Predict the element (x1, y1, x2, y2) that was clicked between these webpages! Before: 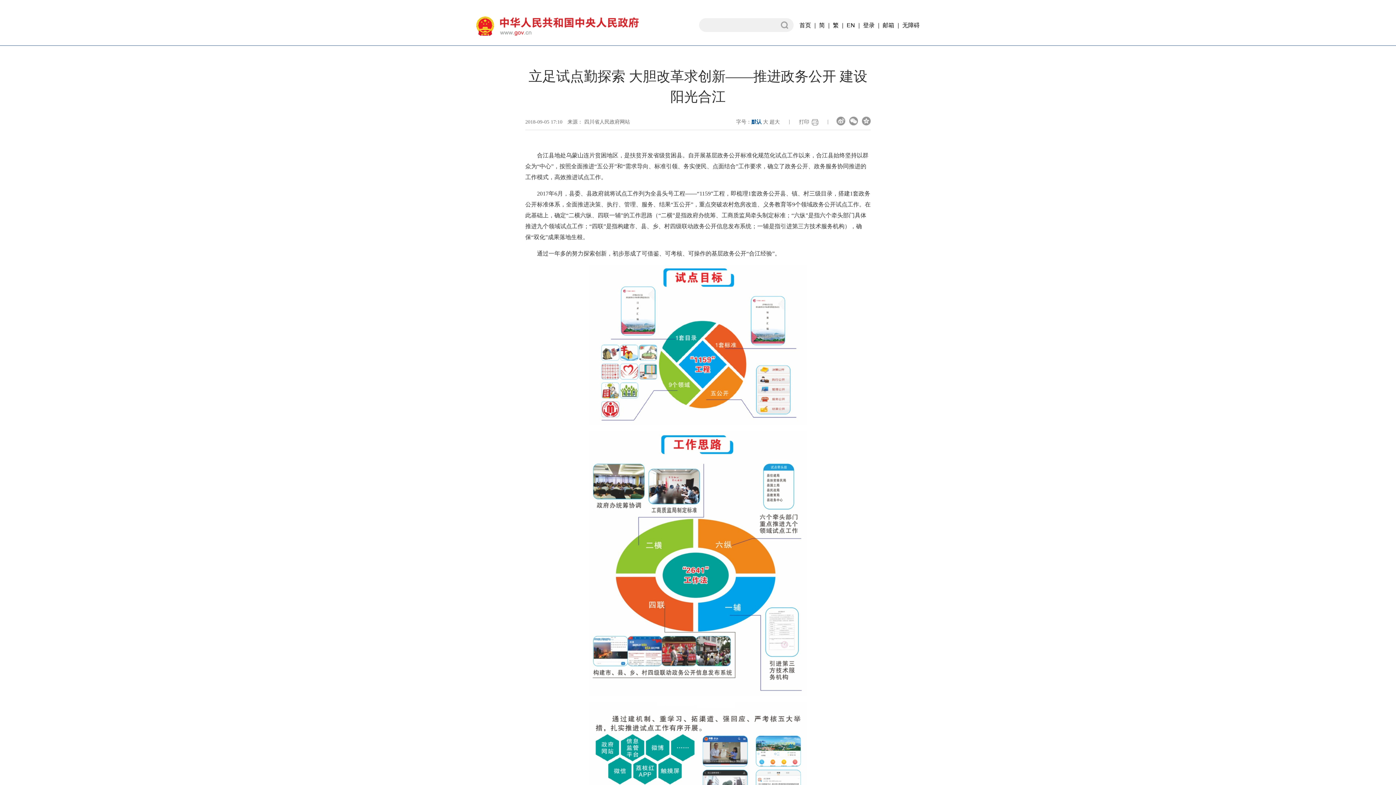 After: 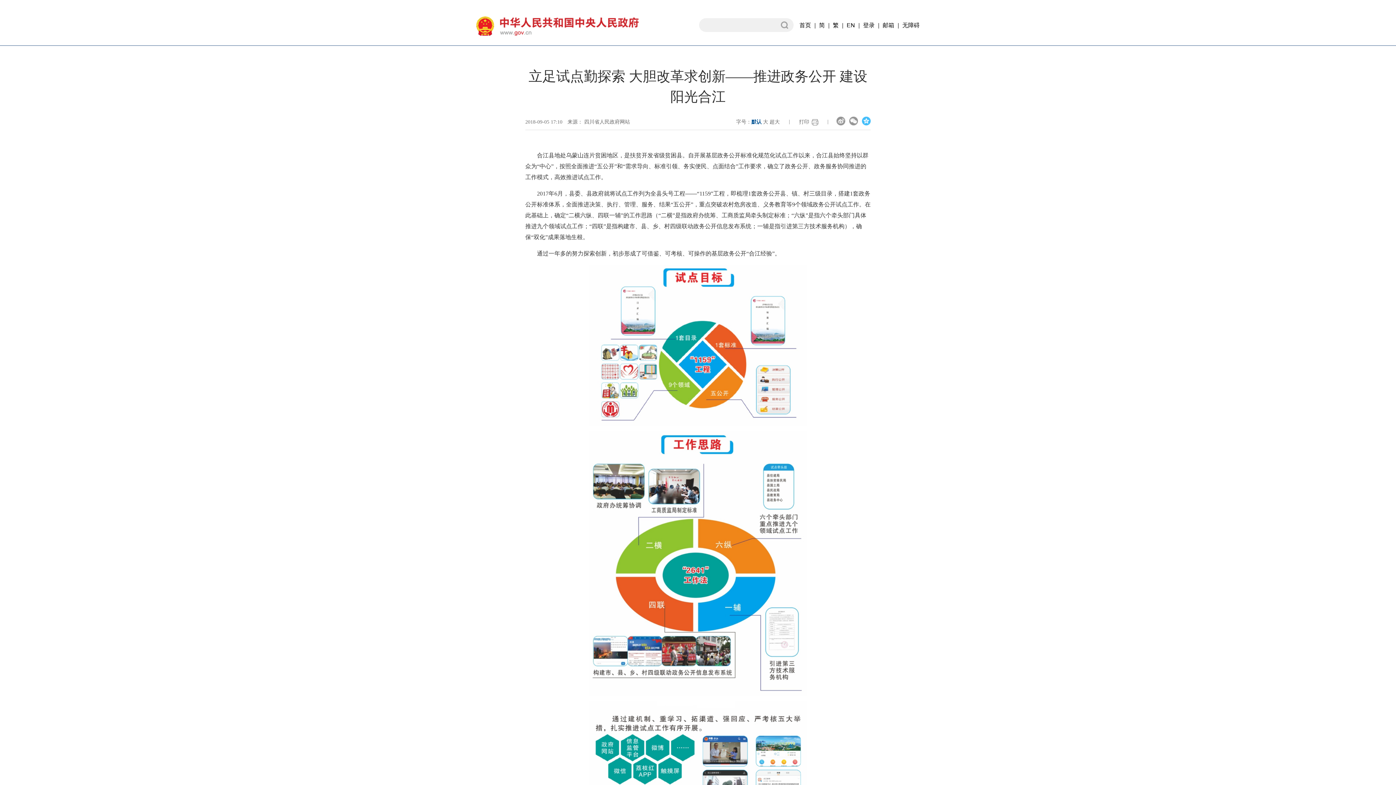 Action: label:   bbox: (862, 116, 870, 125)